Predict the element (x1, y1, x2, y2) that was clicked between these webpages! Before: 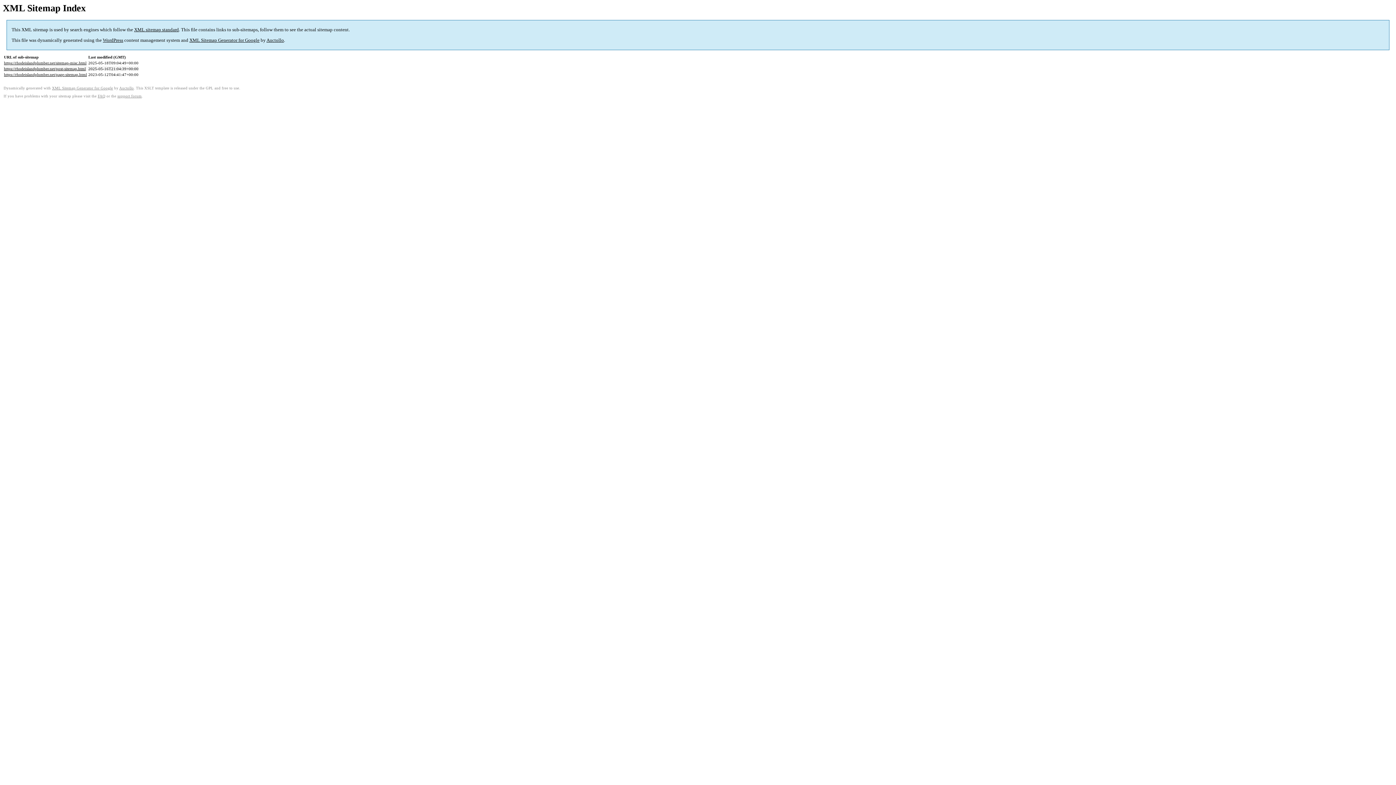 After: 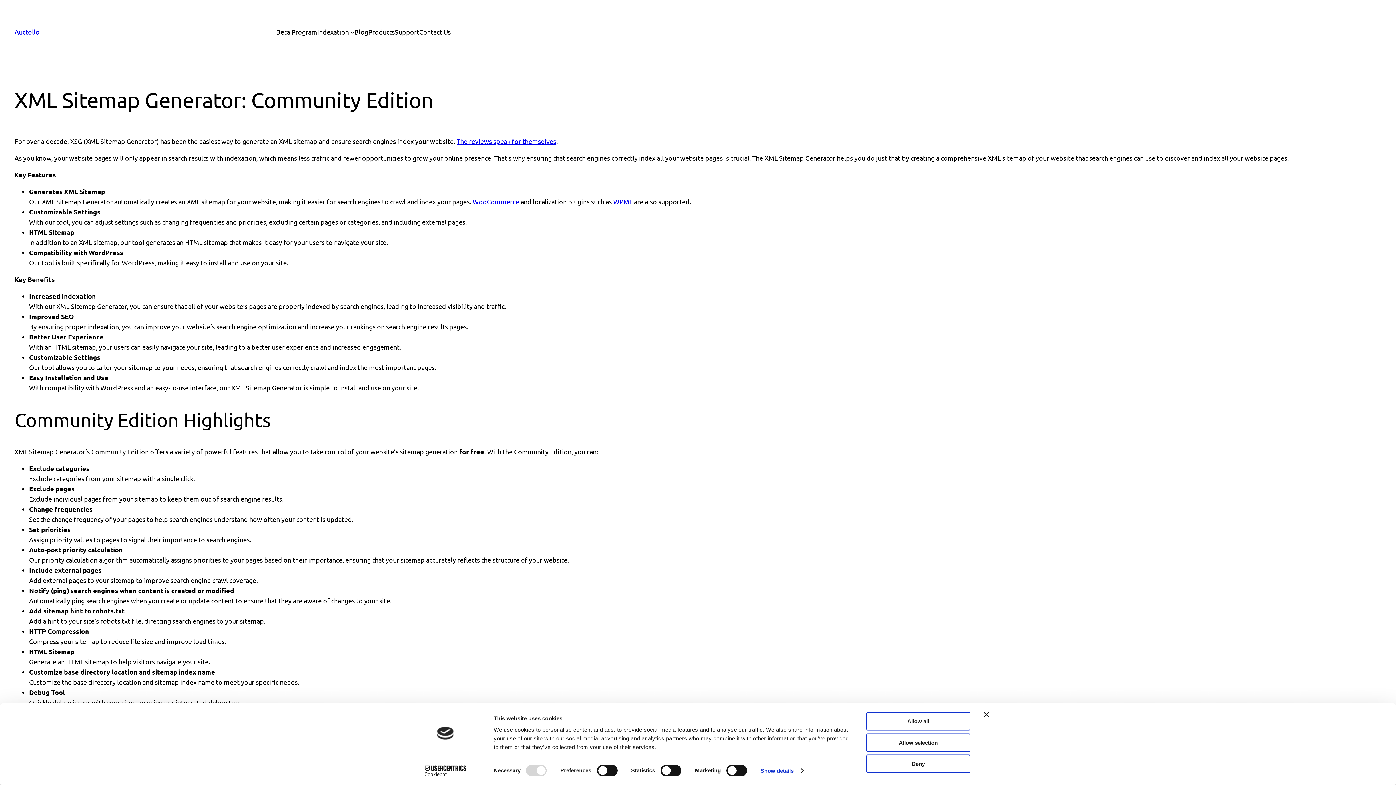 Action: bbox: (52, 86, 113, 90) label: XML Sitemap Generator for Google